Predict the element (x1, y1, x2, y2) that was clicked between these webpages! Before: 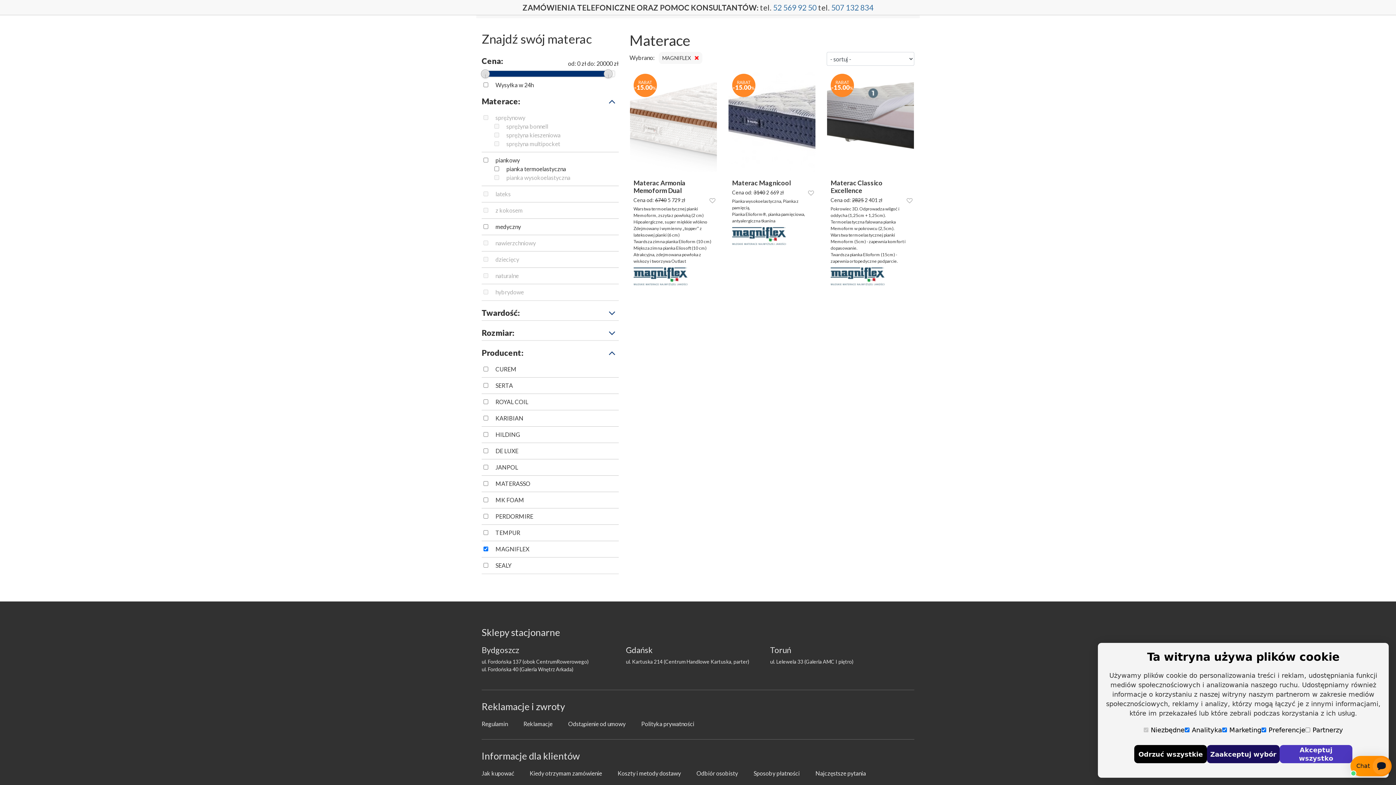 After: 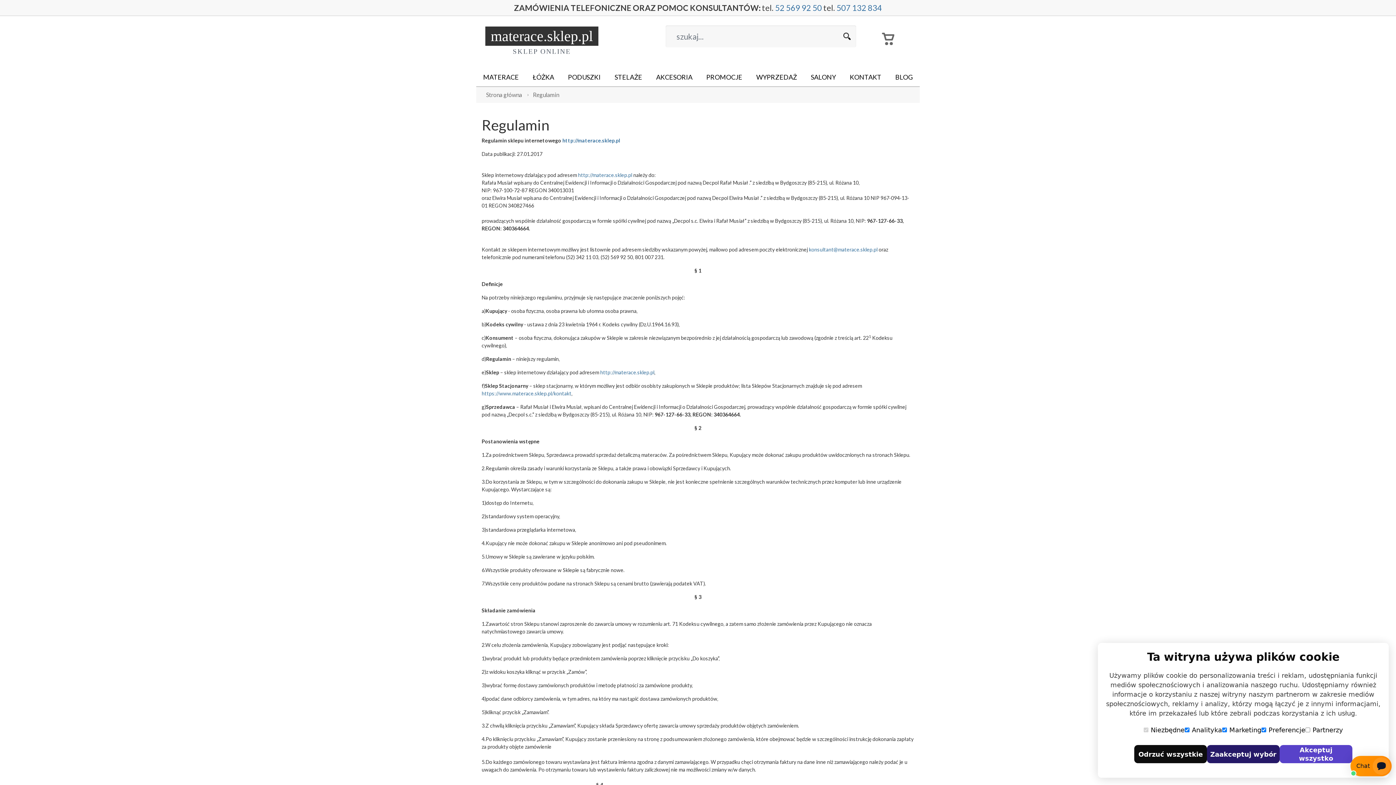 Action: label: Odstąpienie od umowy bbox: (568, 720, 625, 727)